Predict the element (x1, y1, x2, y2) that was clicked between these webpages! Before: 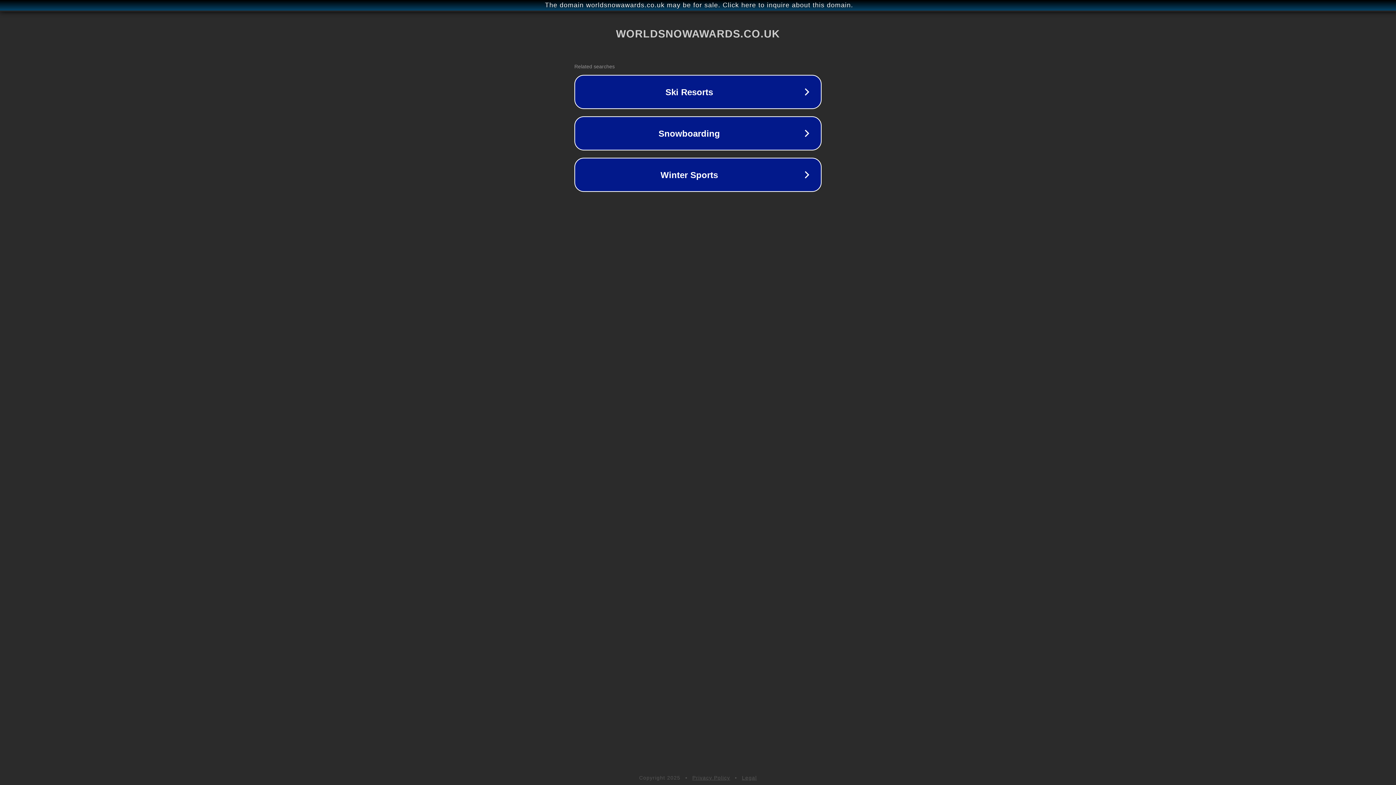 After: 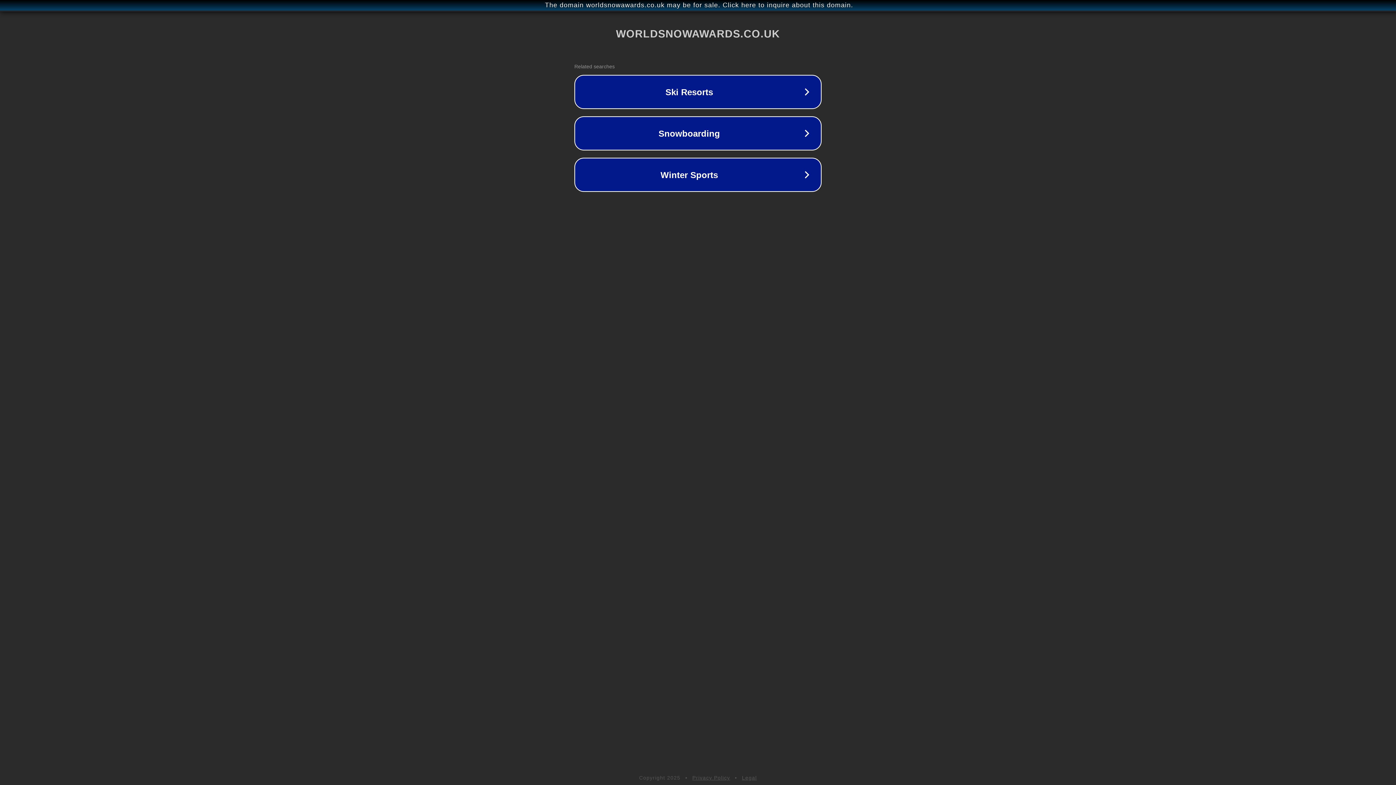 Action: label: Legal bbox: (742, 775, 757, 781)